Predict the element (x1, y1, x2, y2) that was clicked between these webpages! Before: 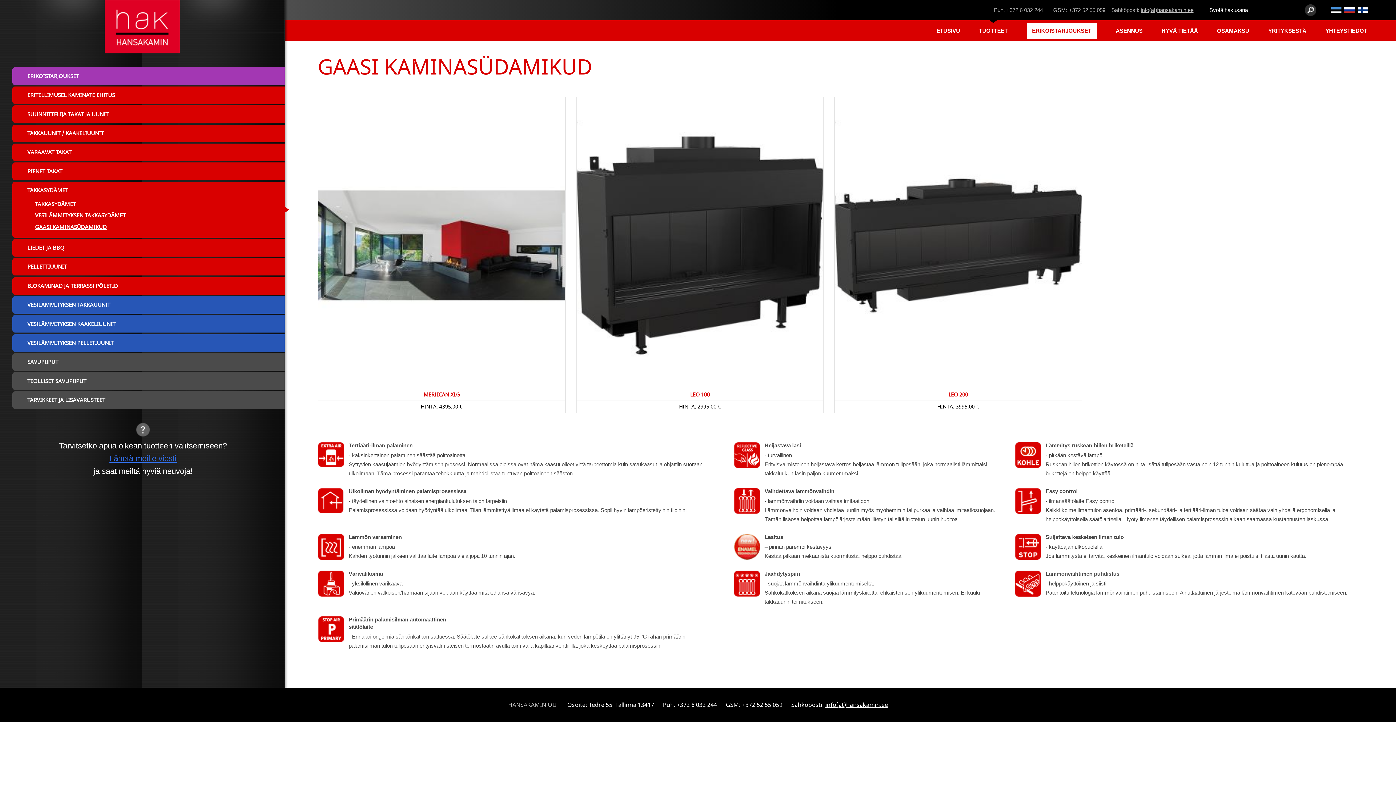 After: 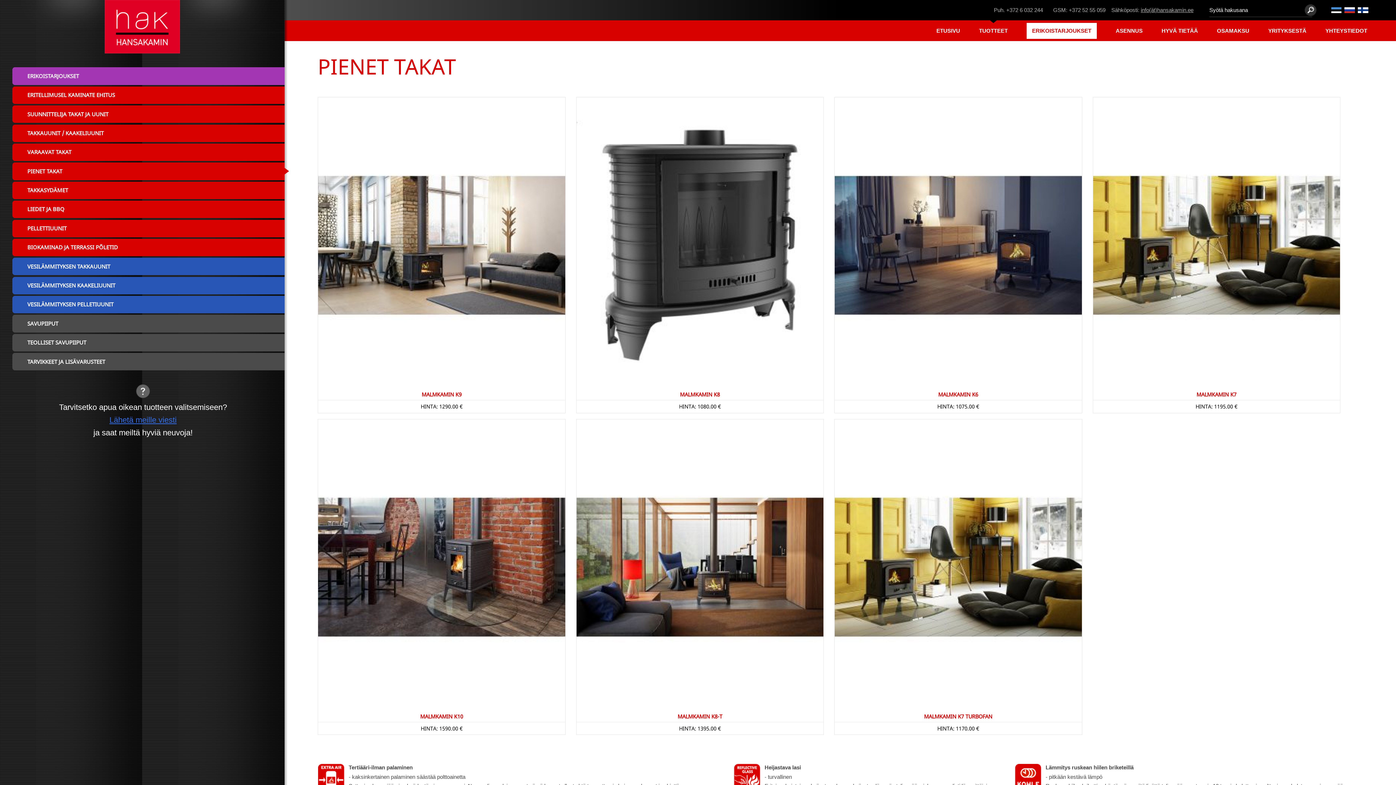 Action: label: PIENET TAKAT bbox: (12, 162, 284, 180)